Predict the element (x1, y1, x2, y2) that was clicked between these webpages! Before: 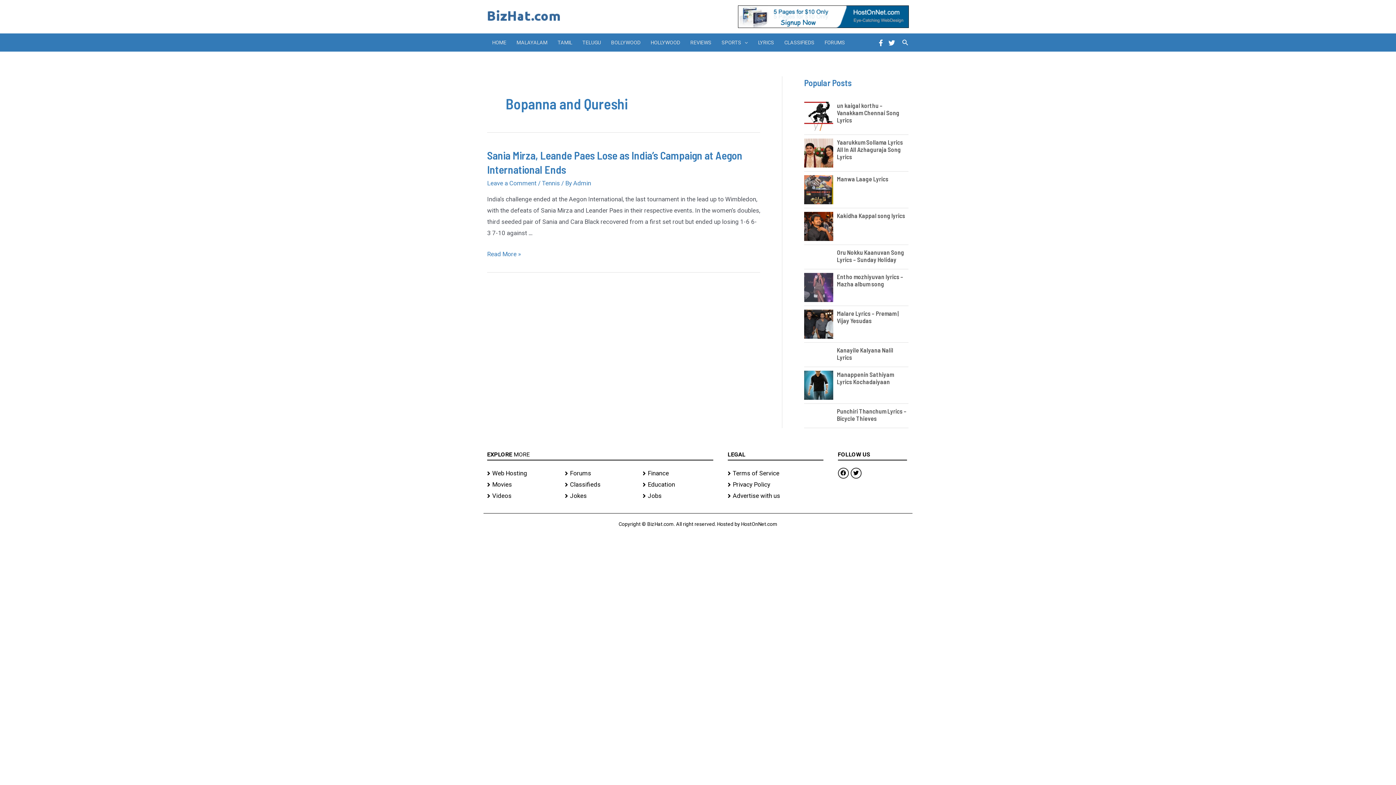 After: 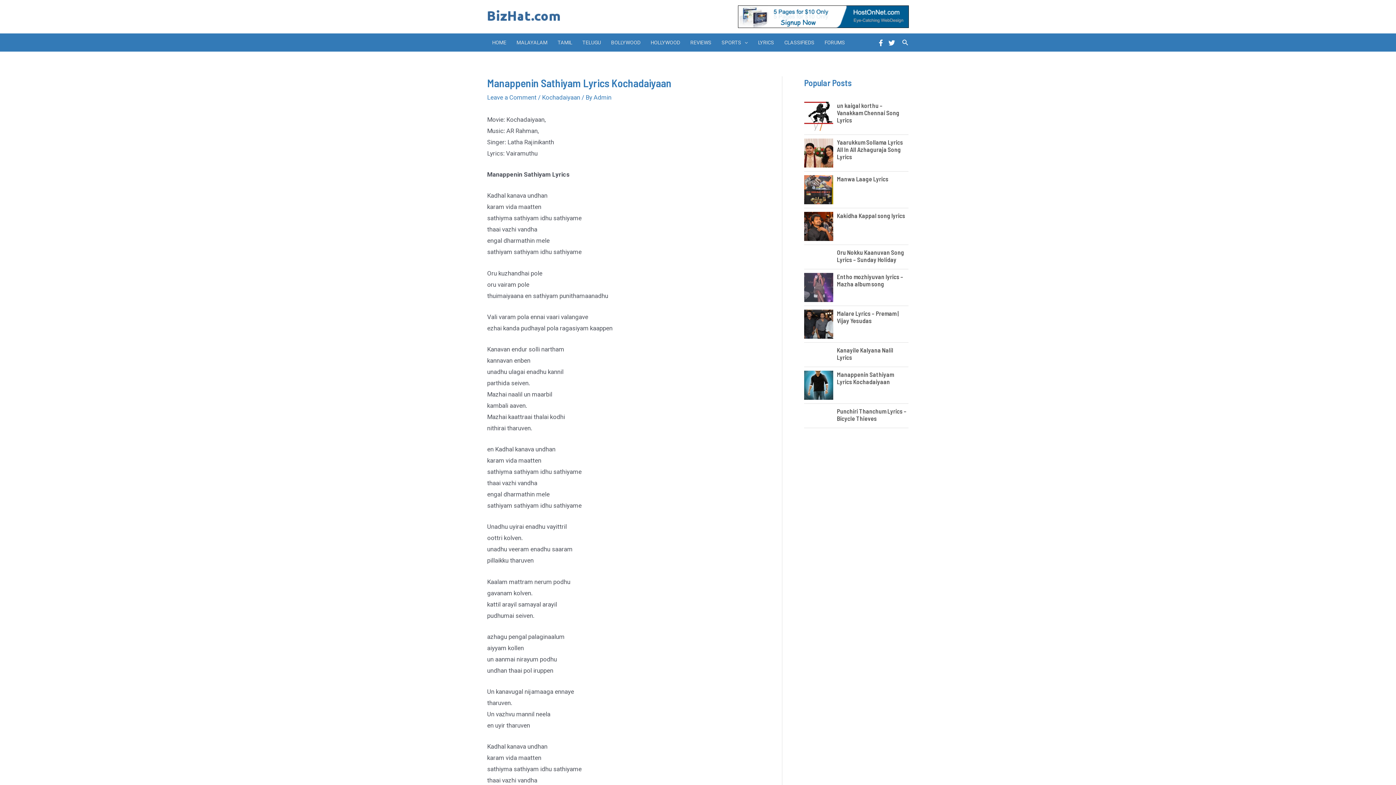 Action: bbox: (837, 370, 894, 385) label: Manappenin Sathiyam Lyrics Kochadaiyaan